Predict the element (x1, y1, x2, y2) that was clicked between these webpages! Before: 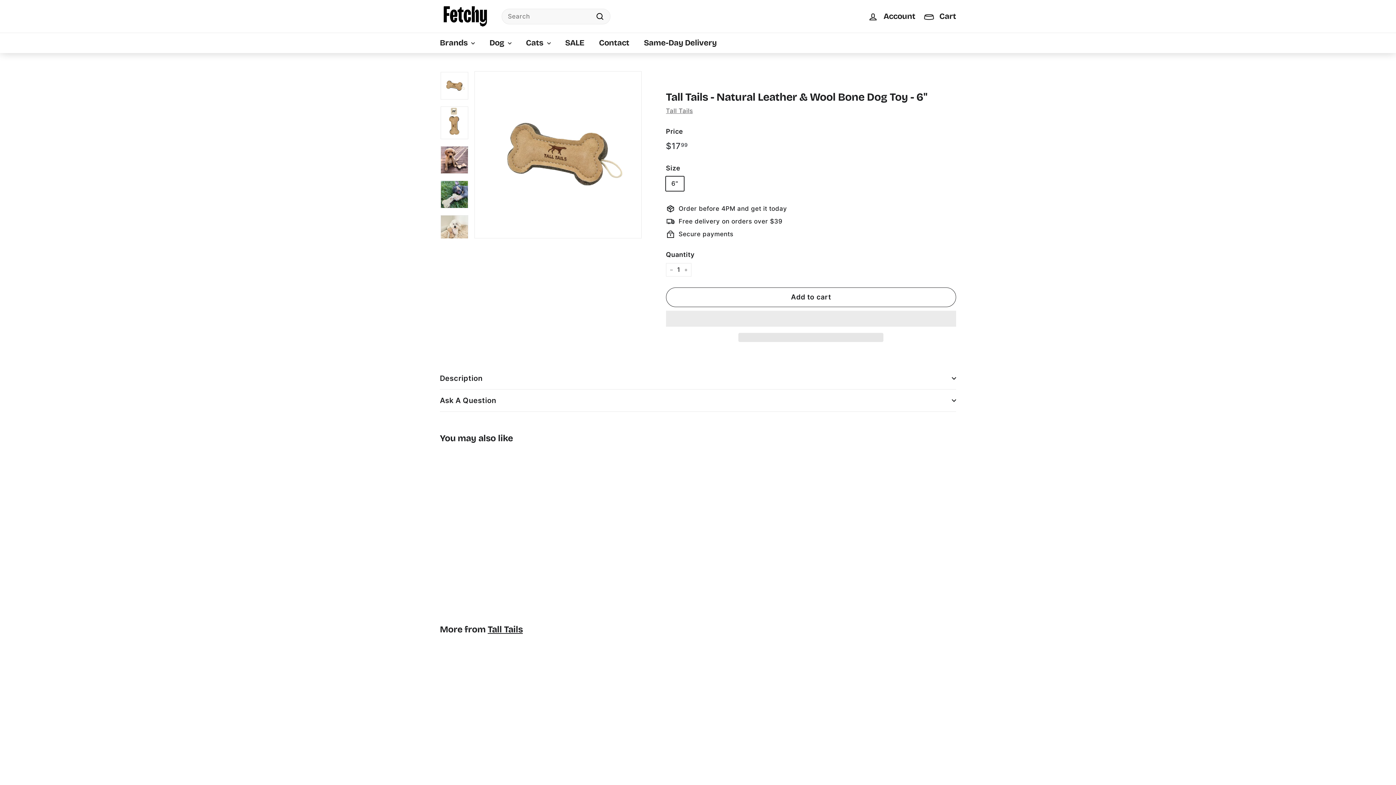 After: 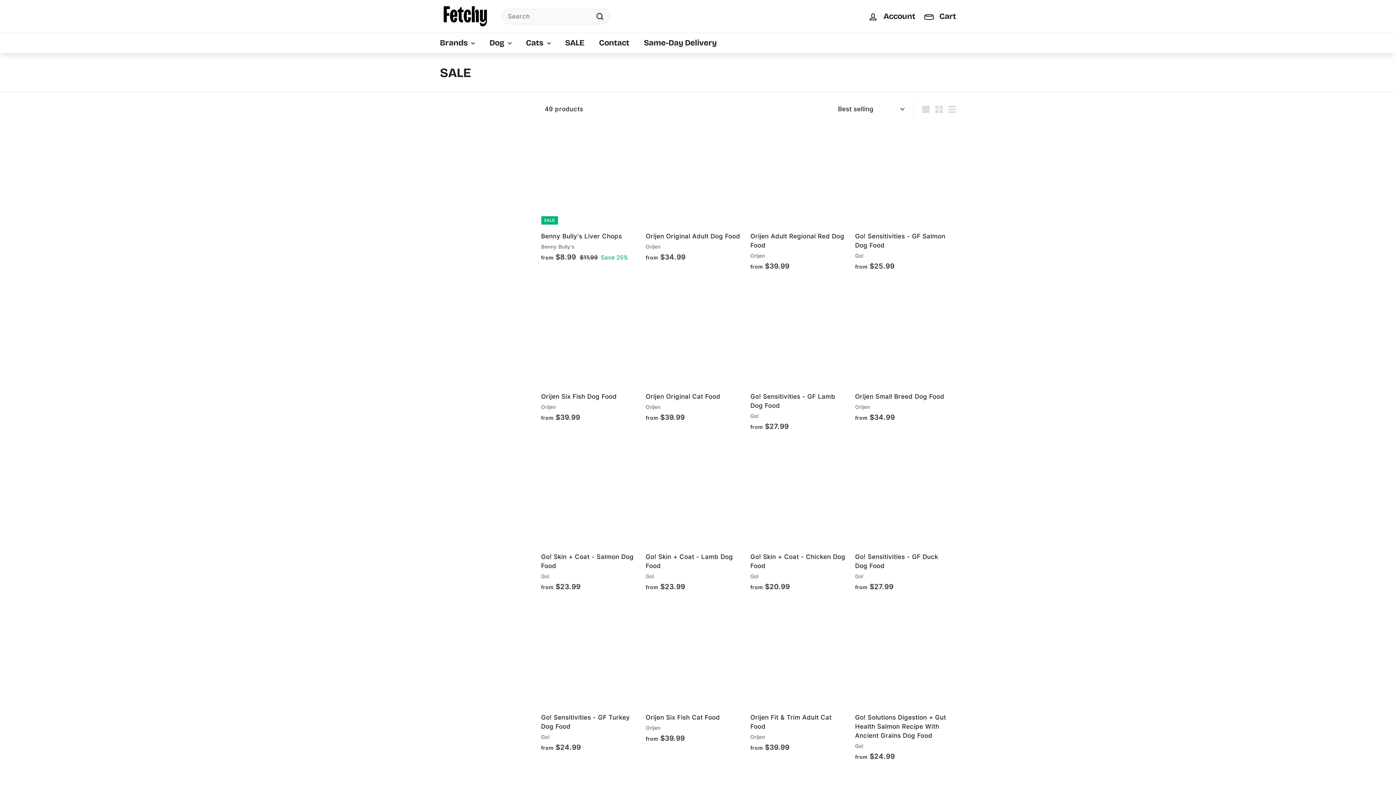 Action: bbox: (558, 32, 591, 53) label: SALE